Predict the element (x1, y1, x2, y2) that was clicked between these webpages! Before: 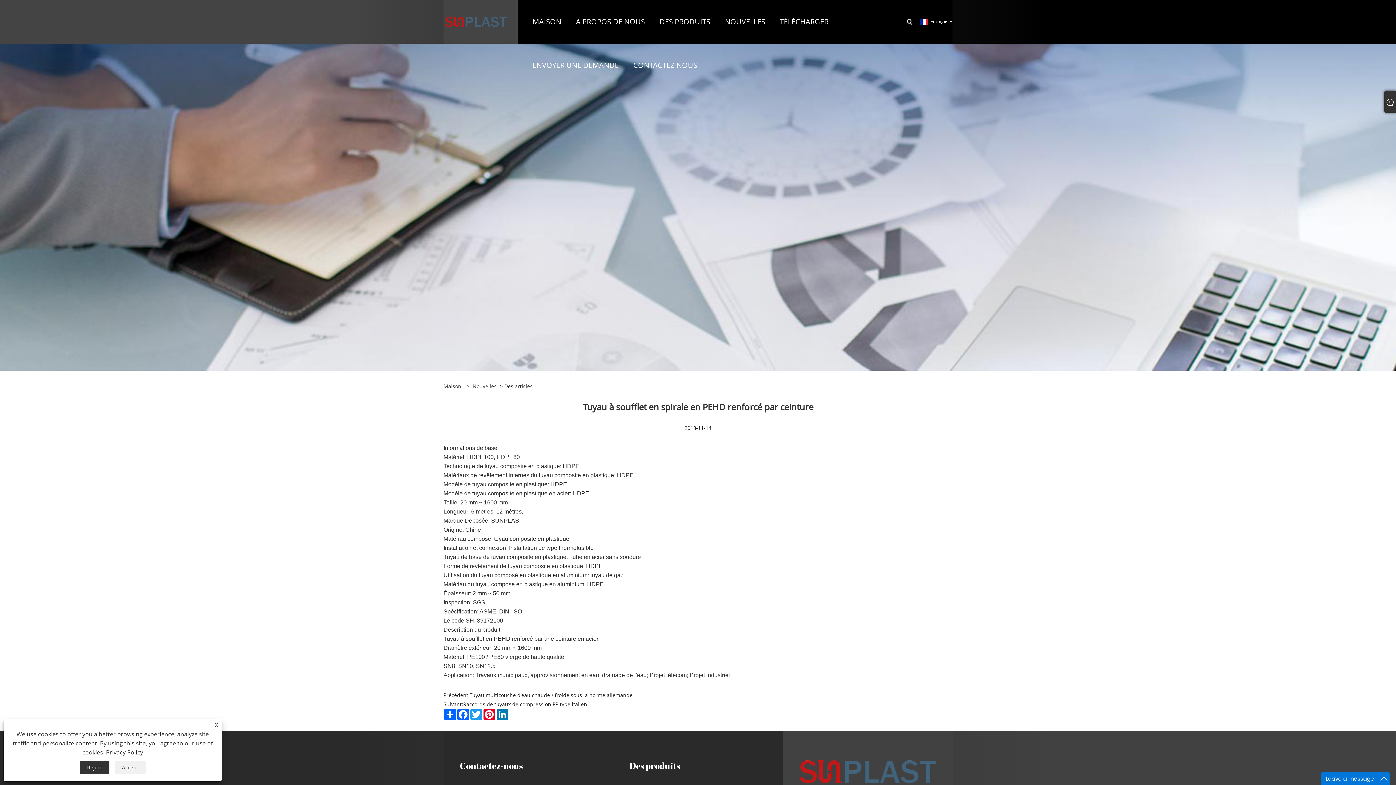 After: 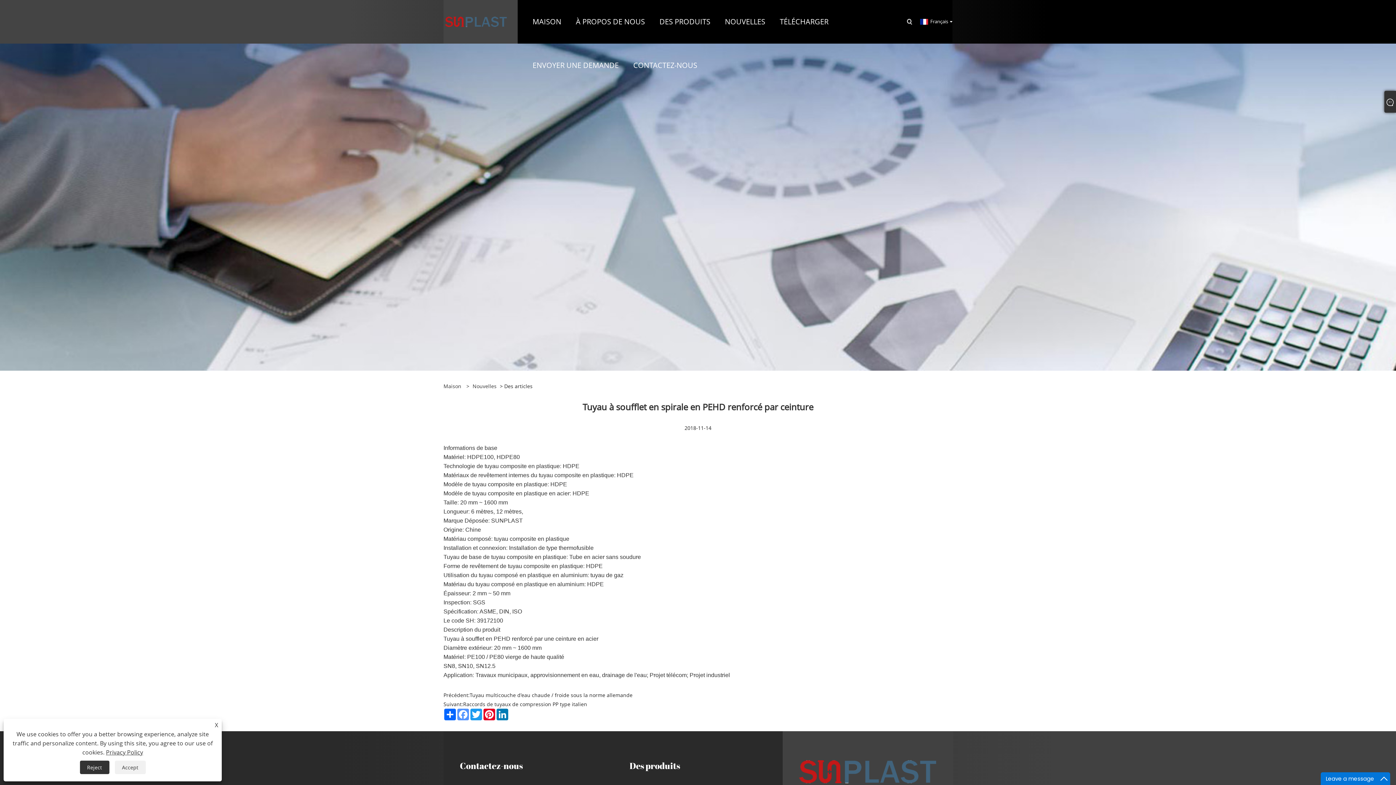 Action: bbox: (456, 709, 469, 720) label: Facebook